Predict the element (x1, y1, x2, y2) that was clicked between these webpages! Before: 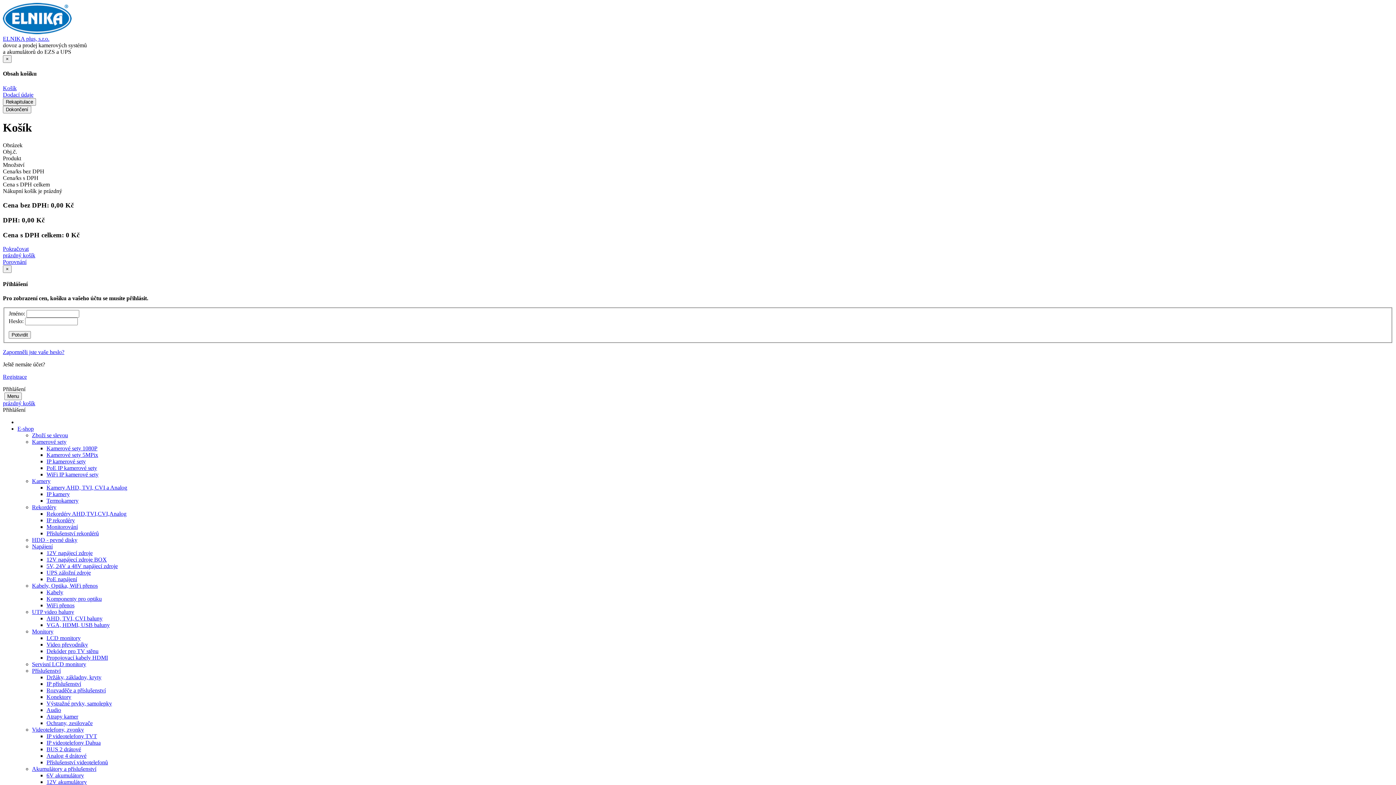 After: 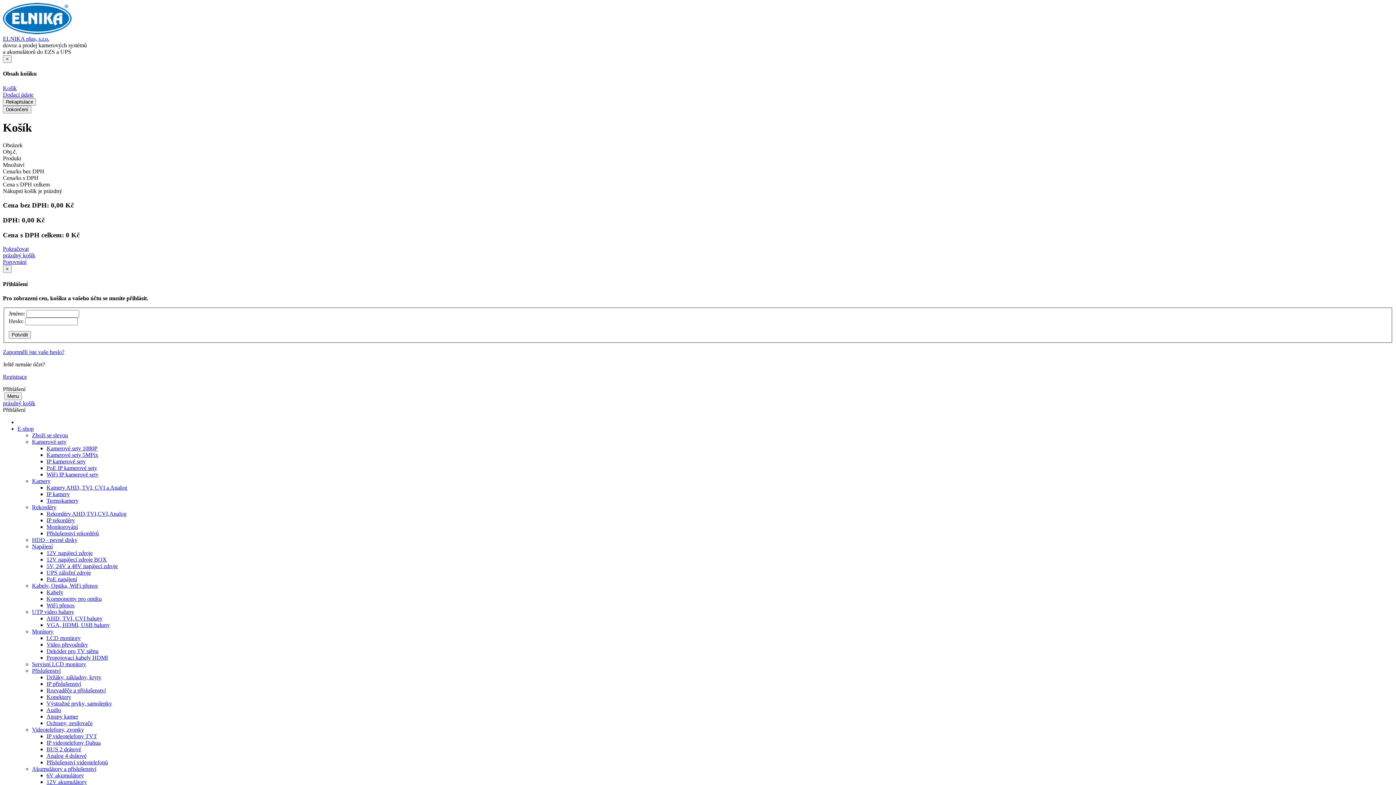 Action: label: Výstražné prvky, samolepky bbox: (46, 700, 112, 707)